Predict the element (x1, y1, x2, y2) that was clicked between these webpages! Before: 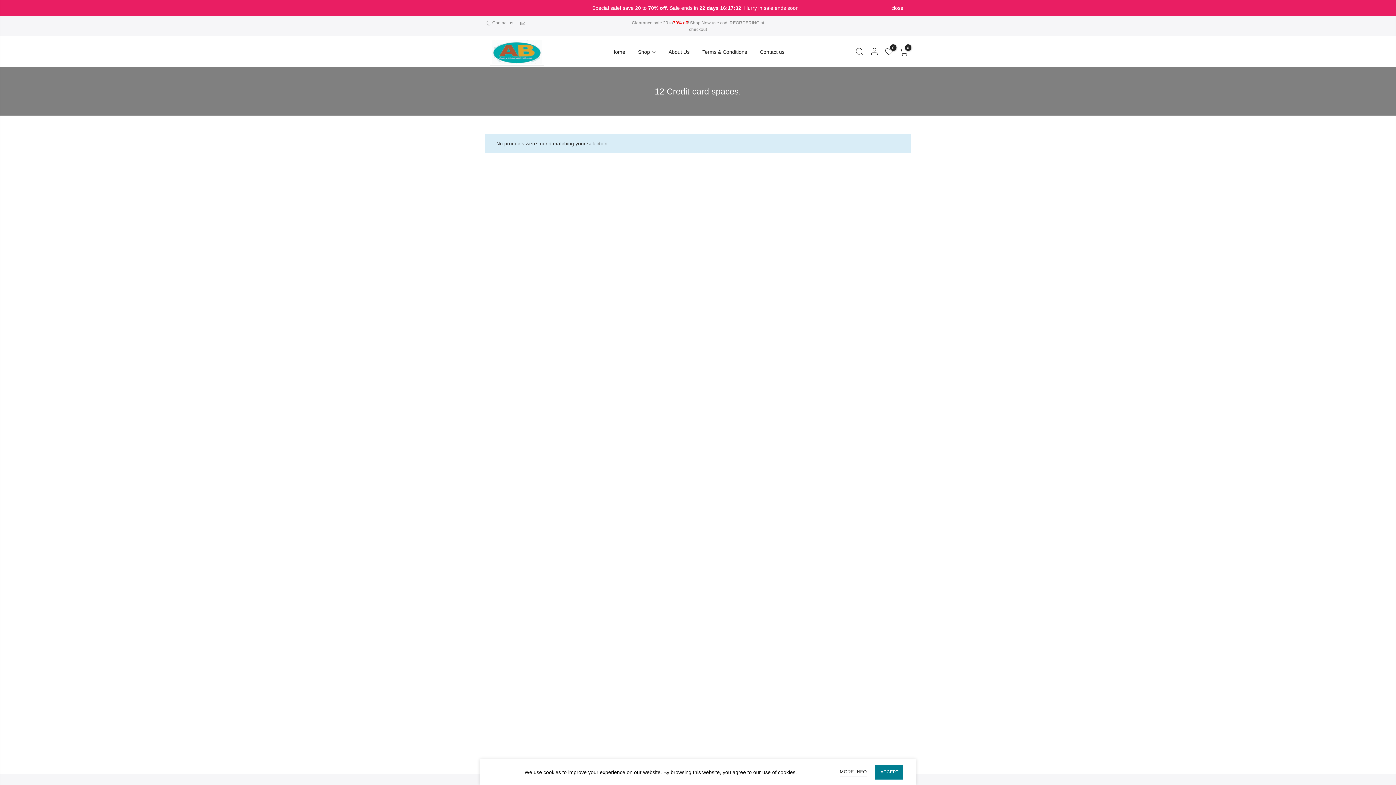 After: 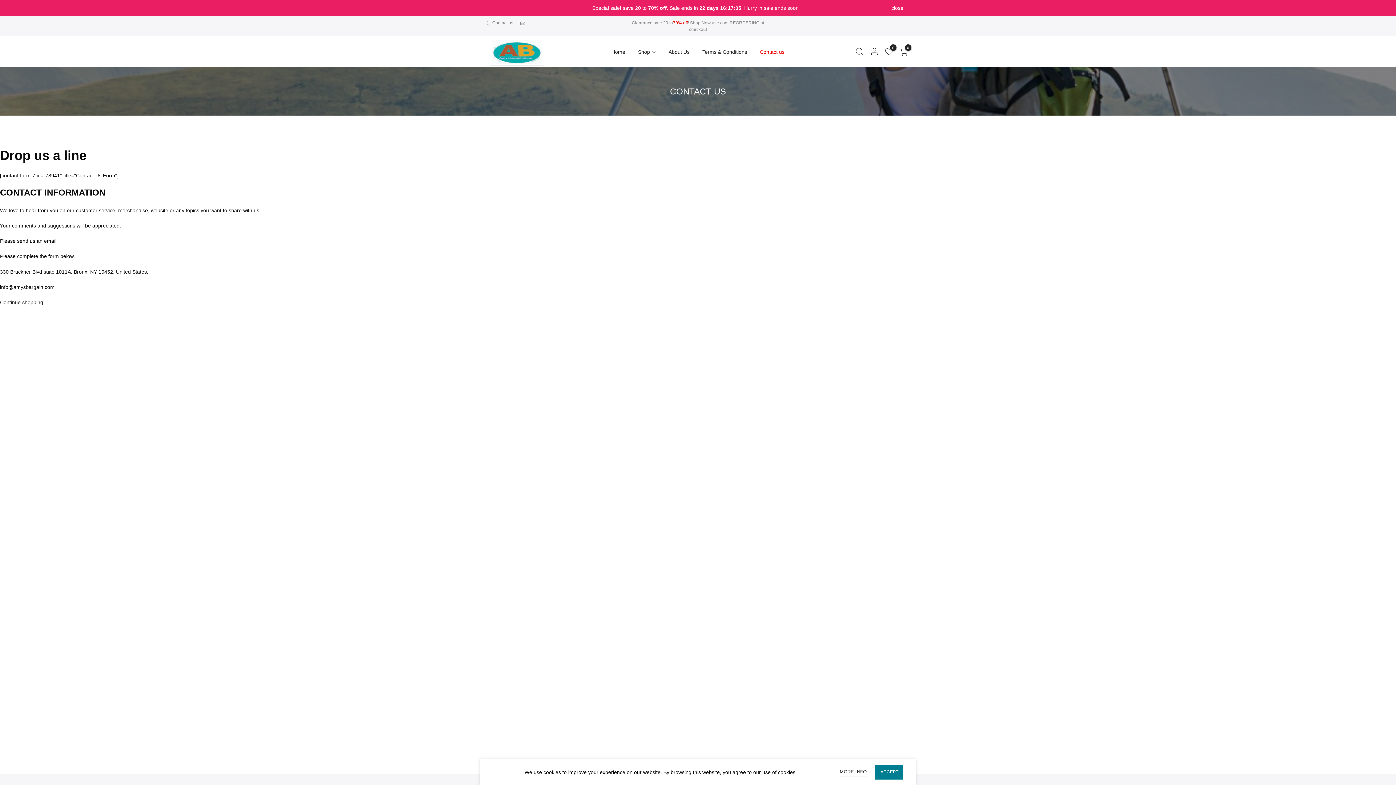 Action: bbox: (491, 20, 513, 25) label:  Contact us